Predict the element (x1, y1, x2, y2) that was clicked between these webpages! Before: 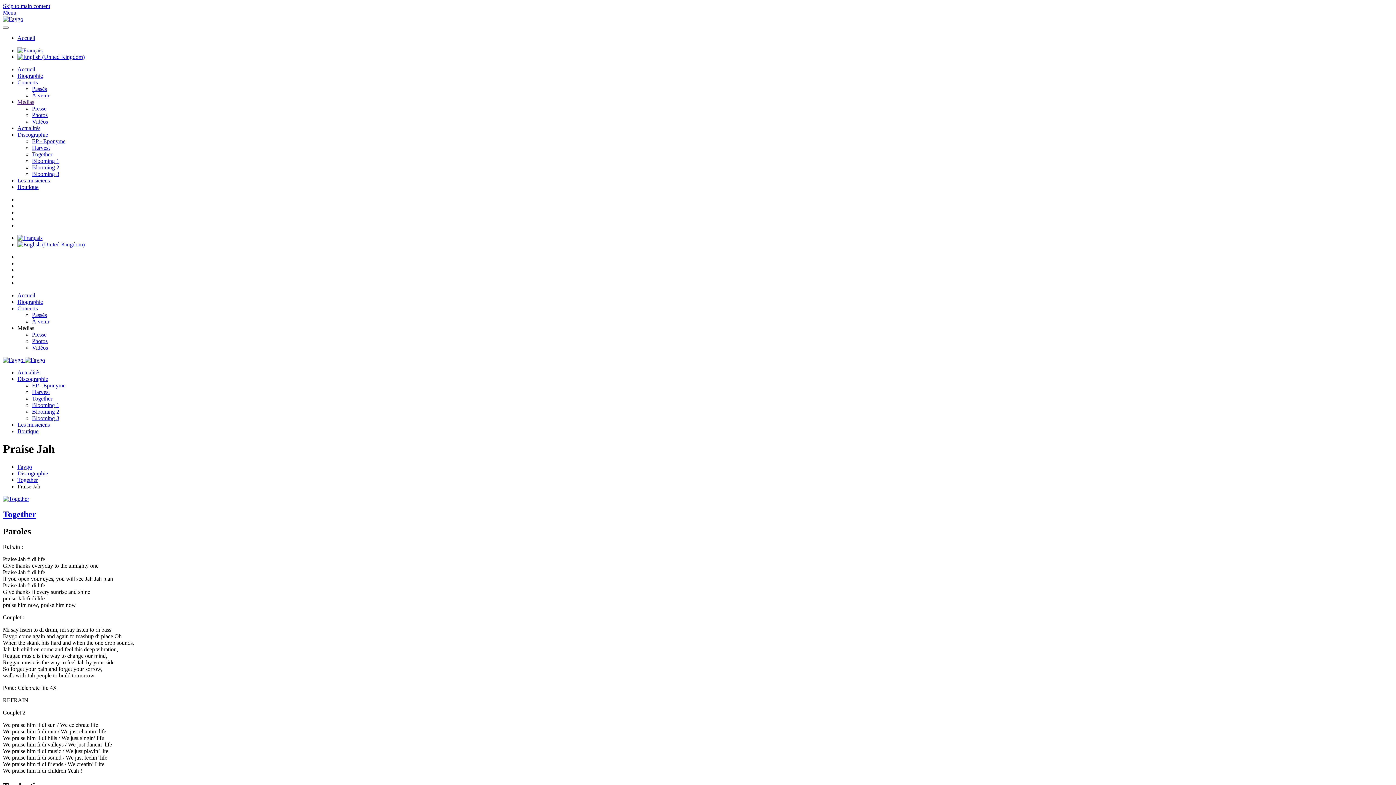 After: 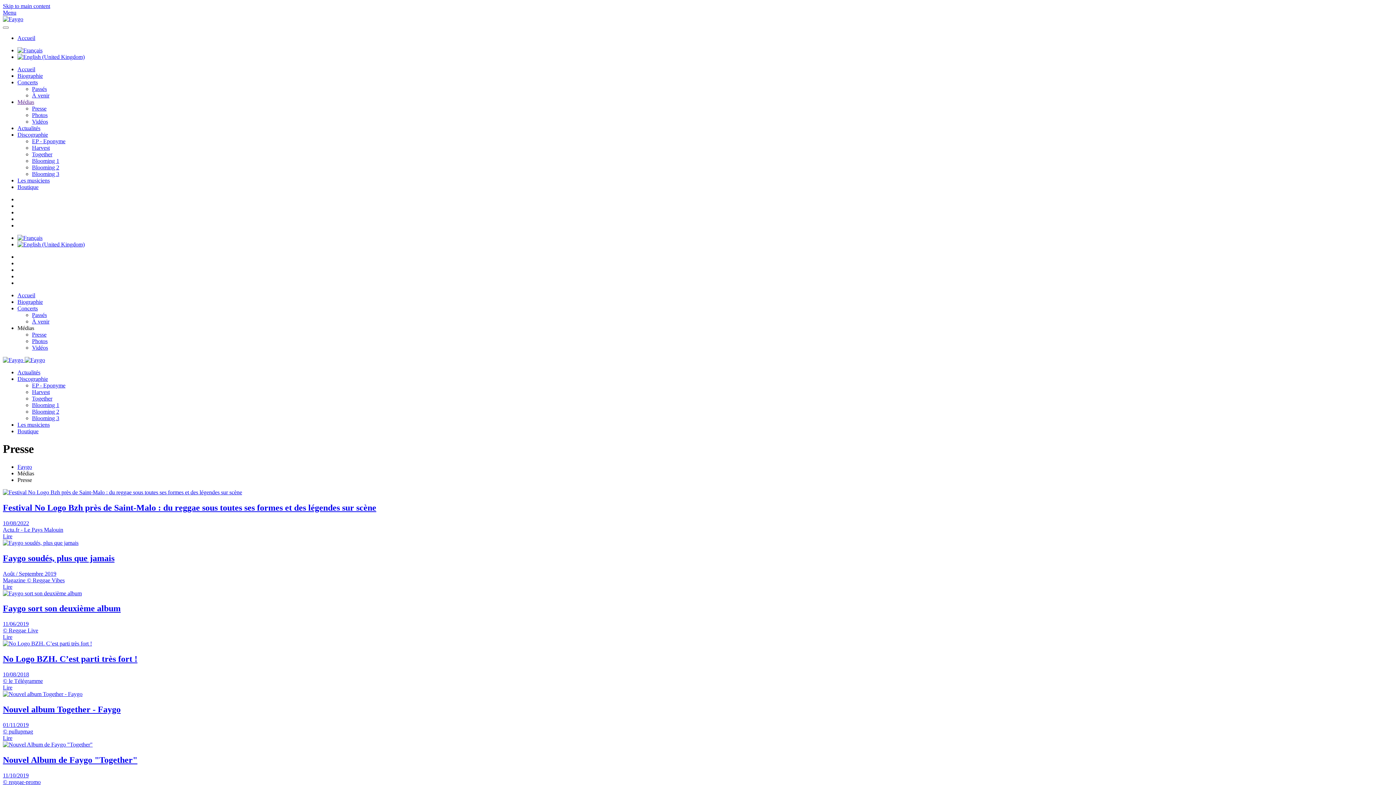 Action: bbox: (32, 331, 46, 337) label: Presse